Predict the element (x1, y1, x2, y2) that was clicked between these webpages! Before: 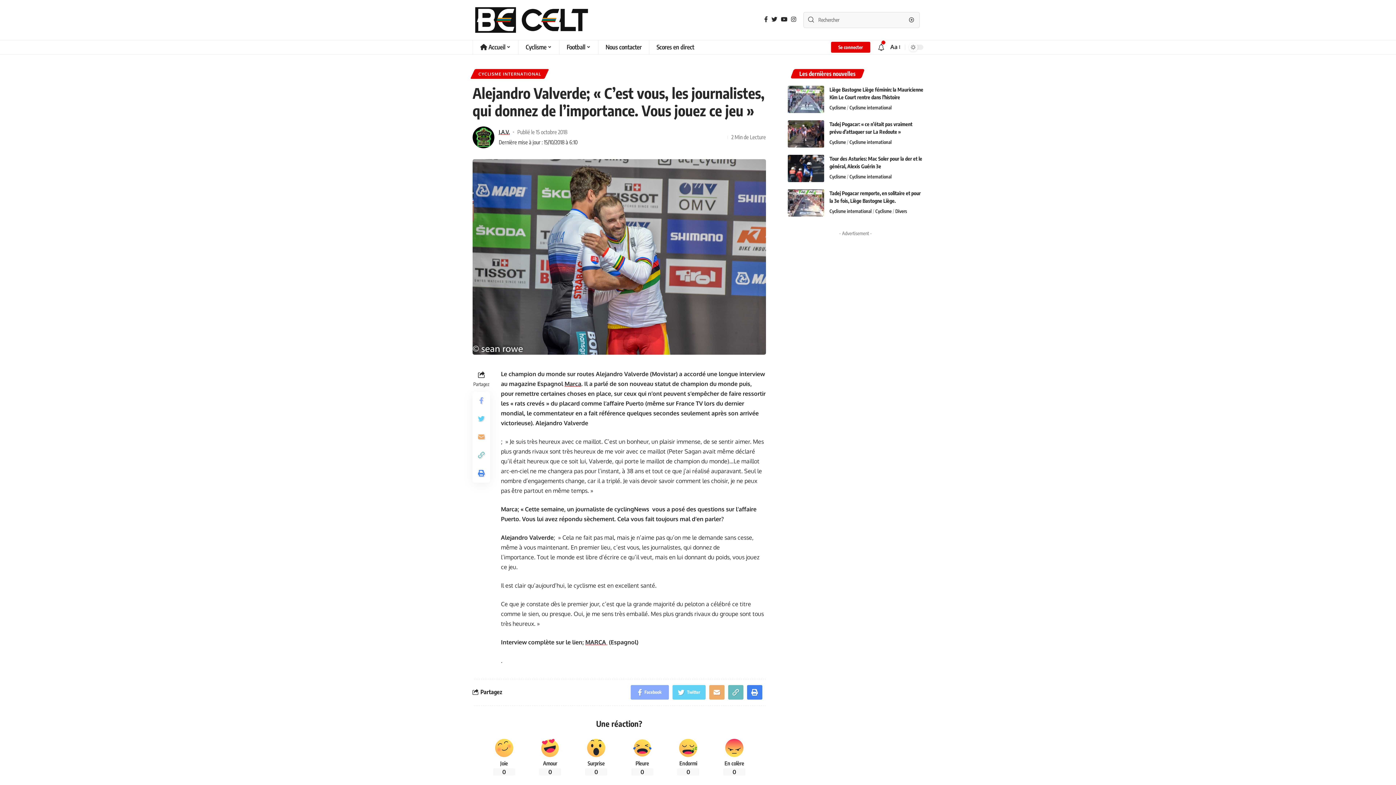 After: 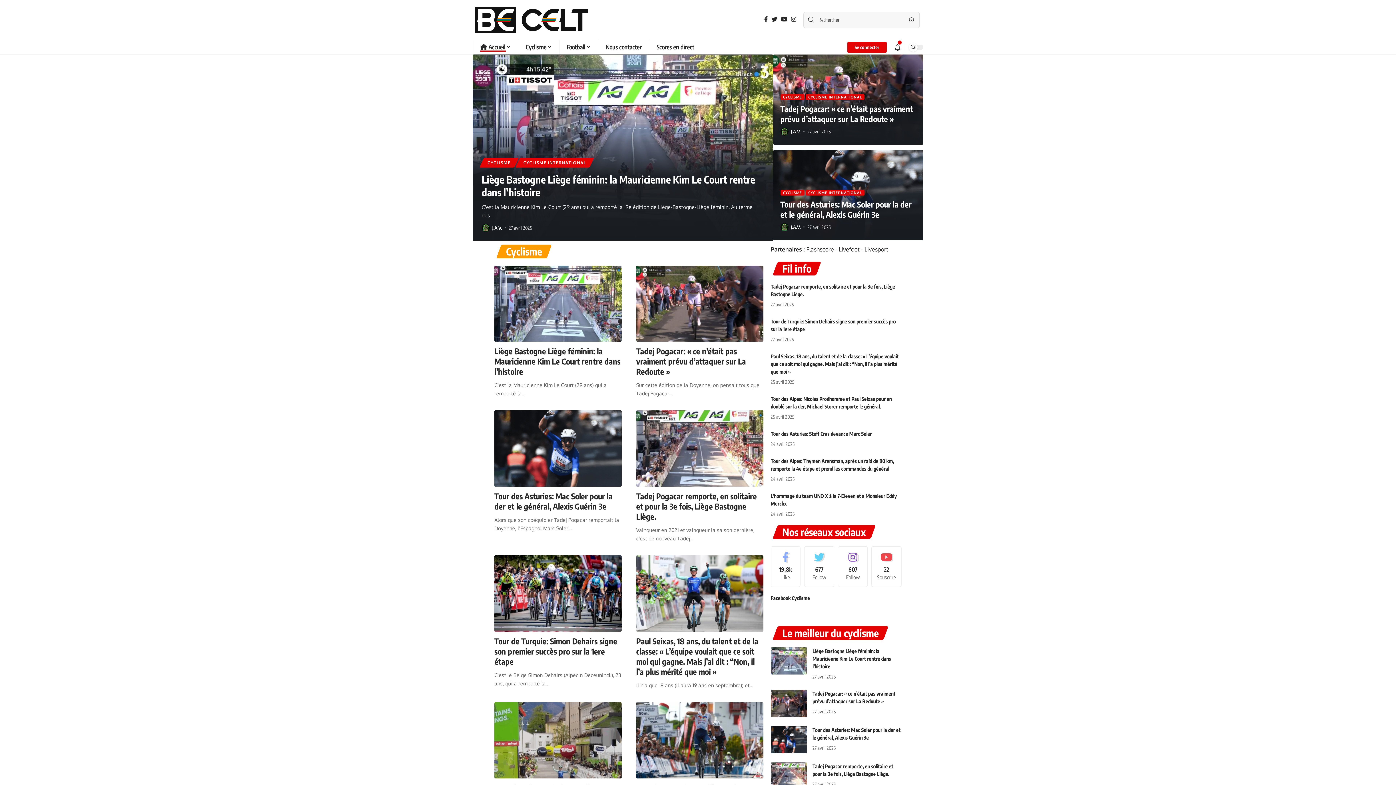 Action: bbox: (472, 5, 591, 34)